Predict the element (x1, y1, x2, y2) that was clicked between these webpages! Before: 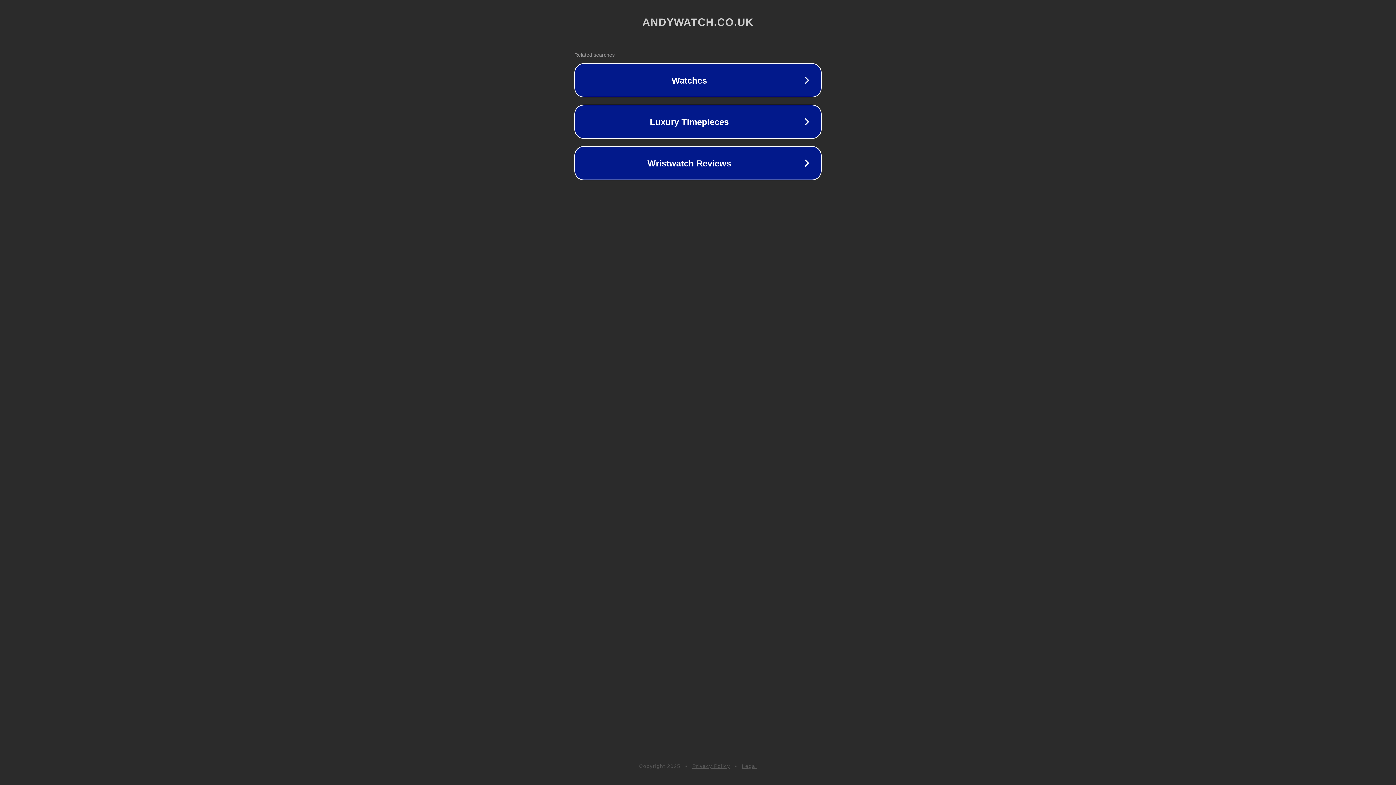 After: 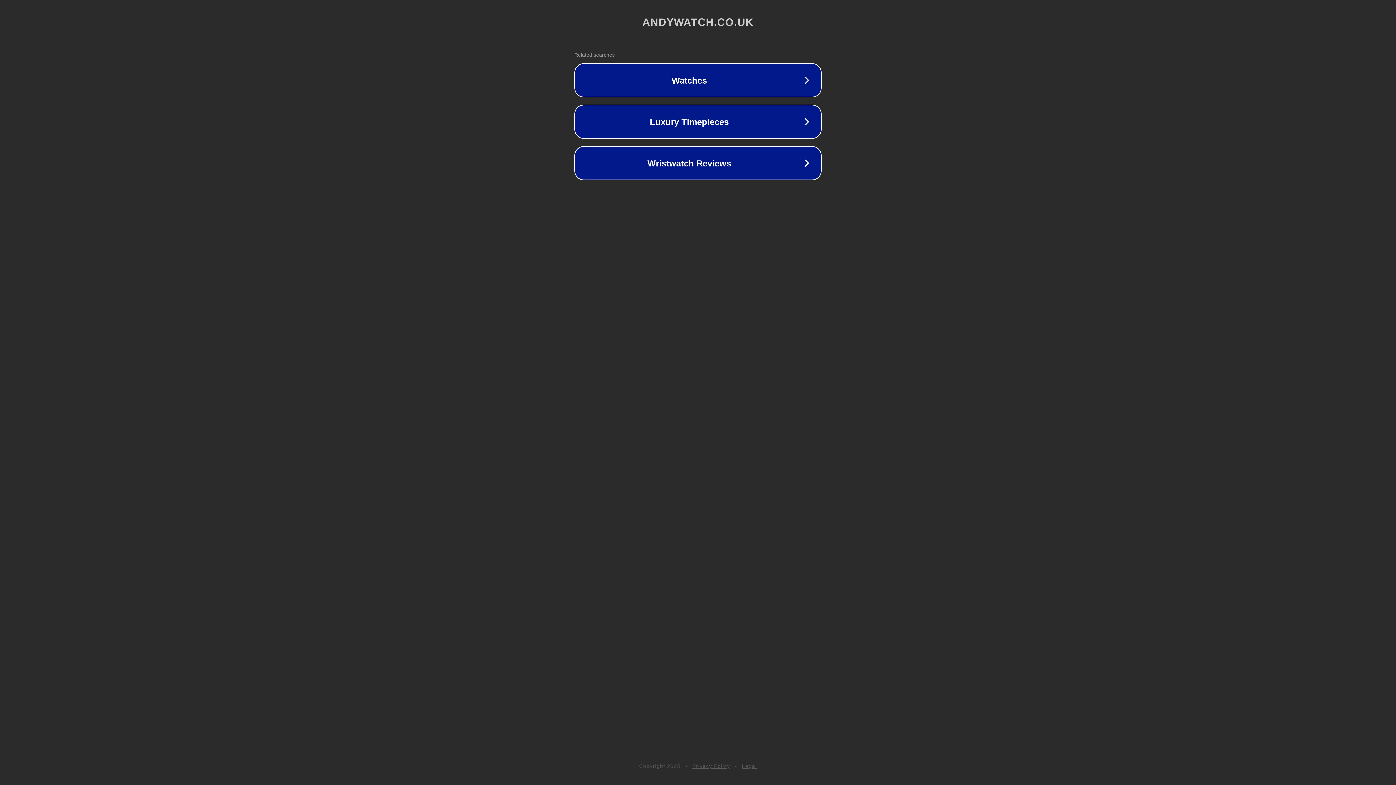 Action: label: Privacy Policy bbox: (692, 763, 730, 769)